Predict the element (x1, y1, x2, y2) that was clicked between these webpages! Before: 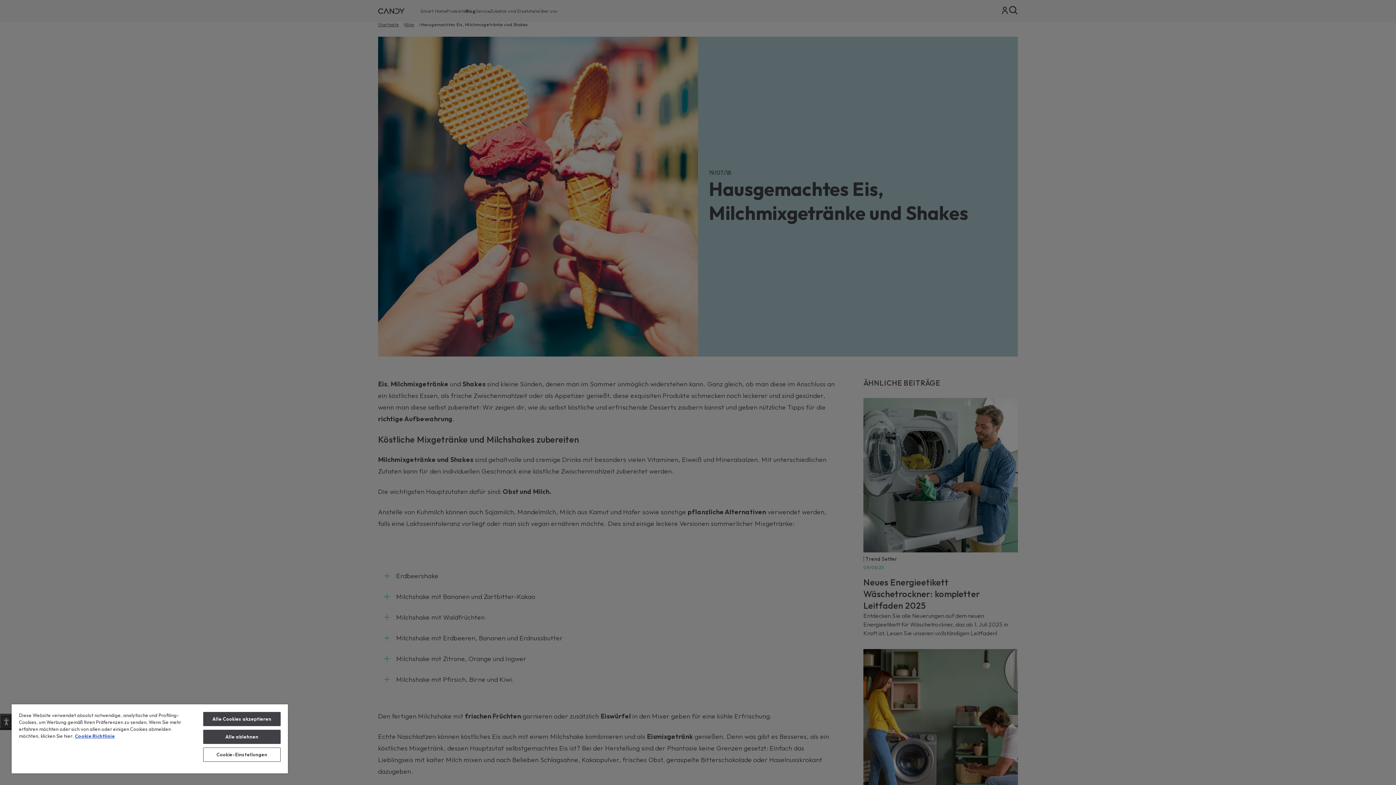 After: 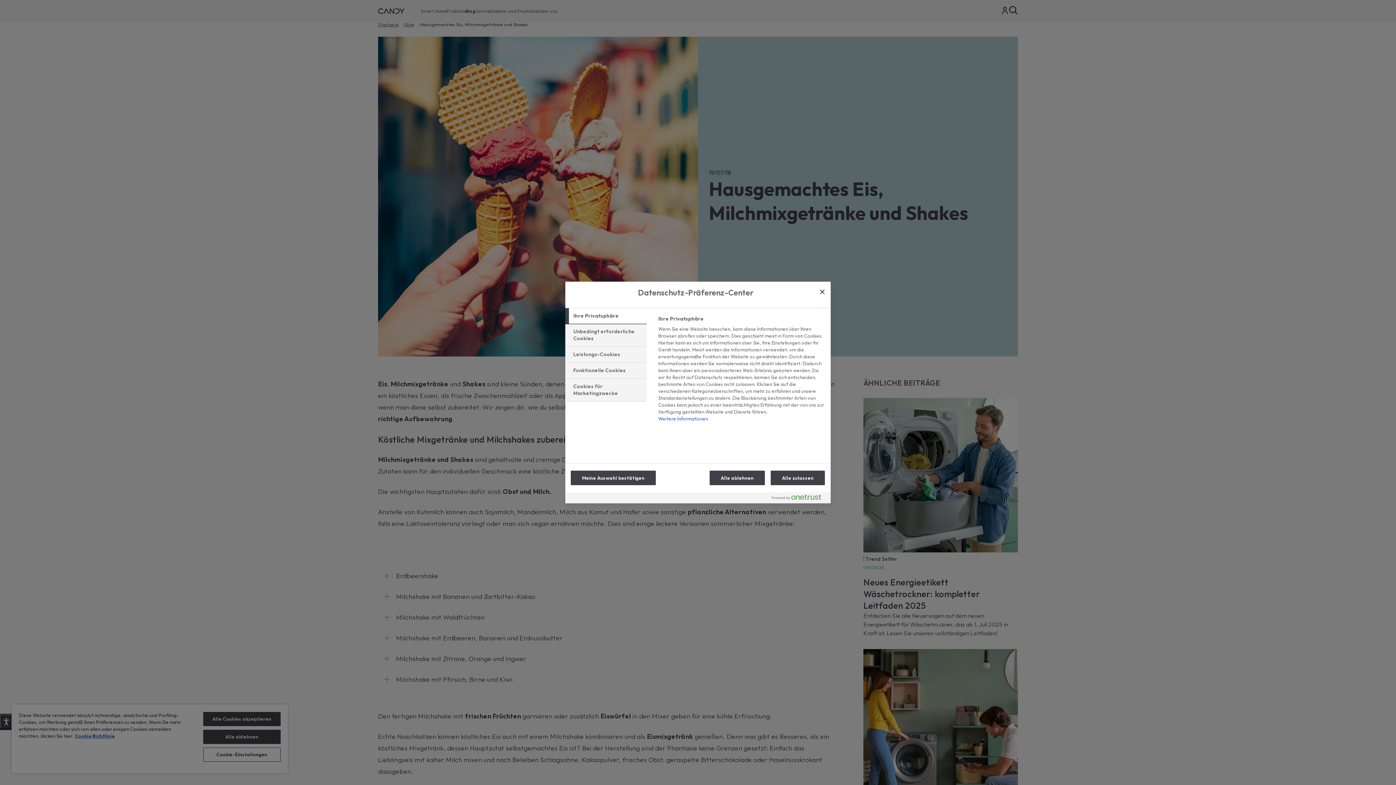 Action: label: Cookie-Einstellungen bbox: (203, 748, 280, 762)